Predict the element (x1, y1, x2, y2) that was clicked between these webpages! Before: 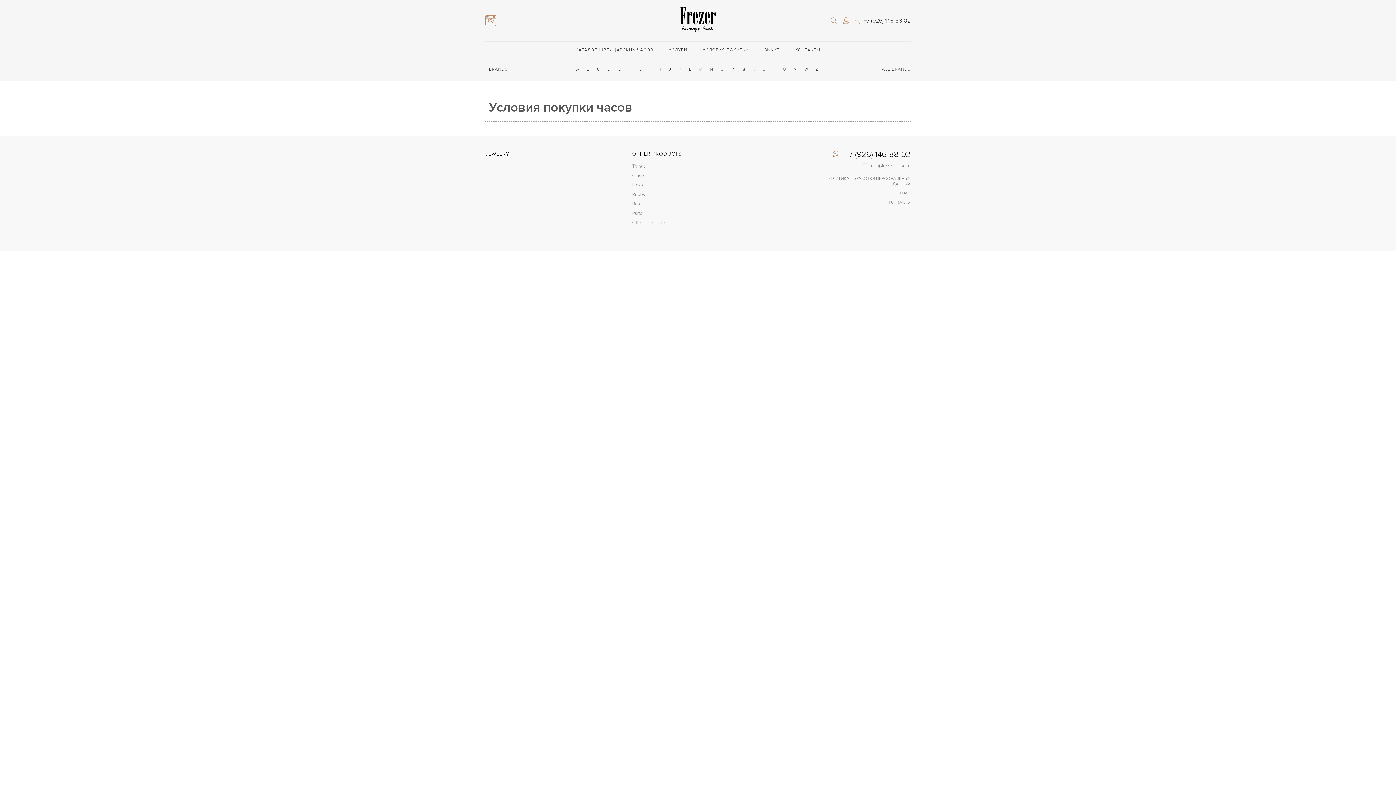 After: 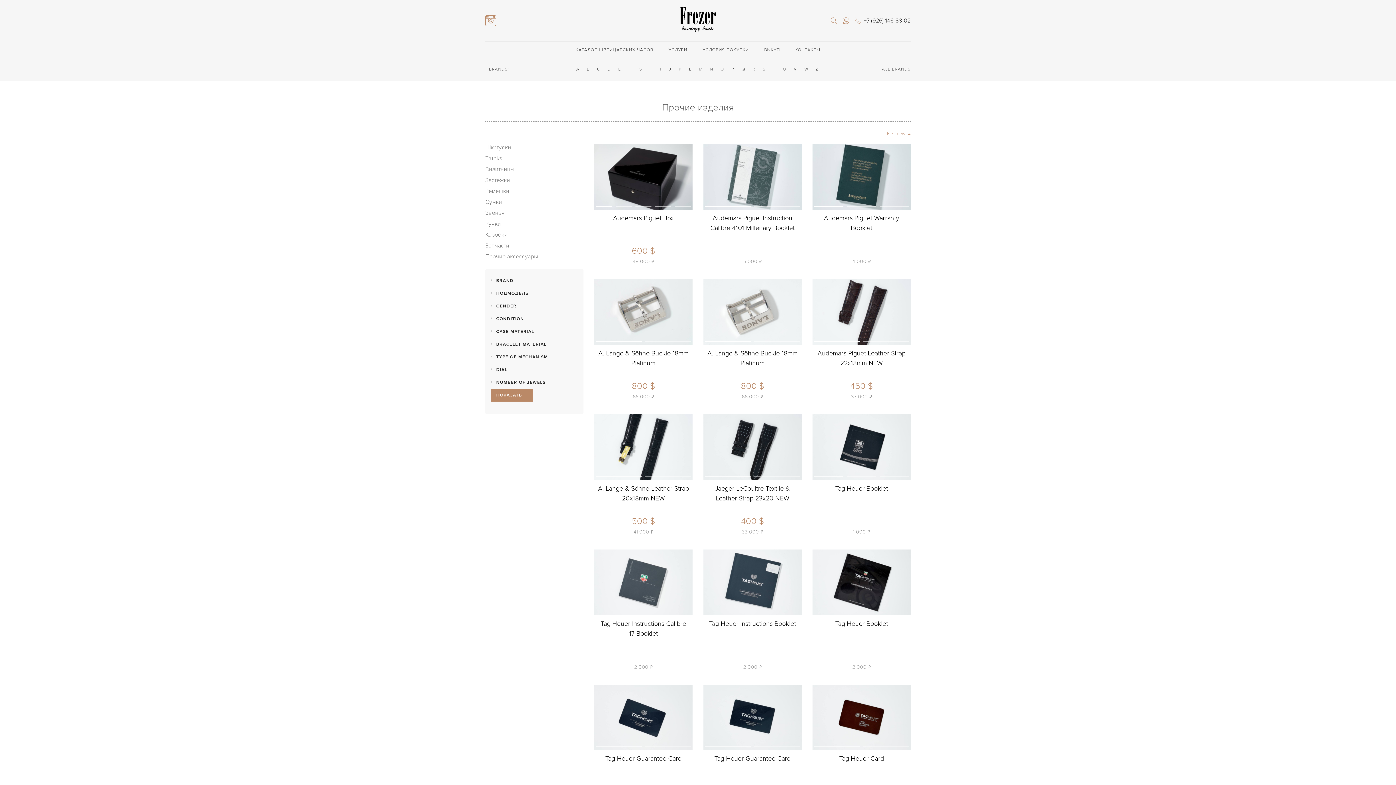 Action: bbox: (632, 150, 681, 157) label: OTHER PRODUCTS